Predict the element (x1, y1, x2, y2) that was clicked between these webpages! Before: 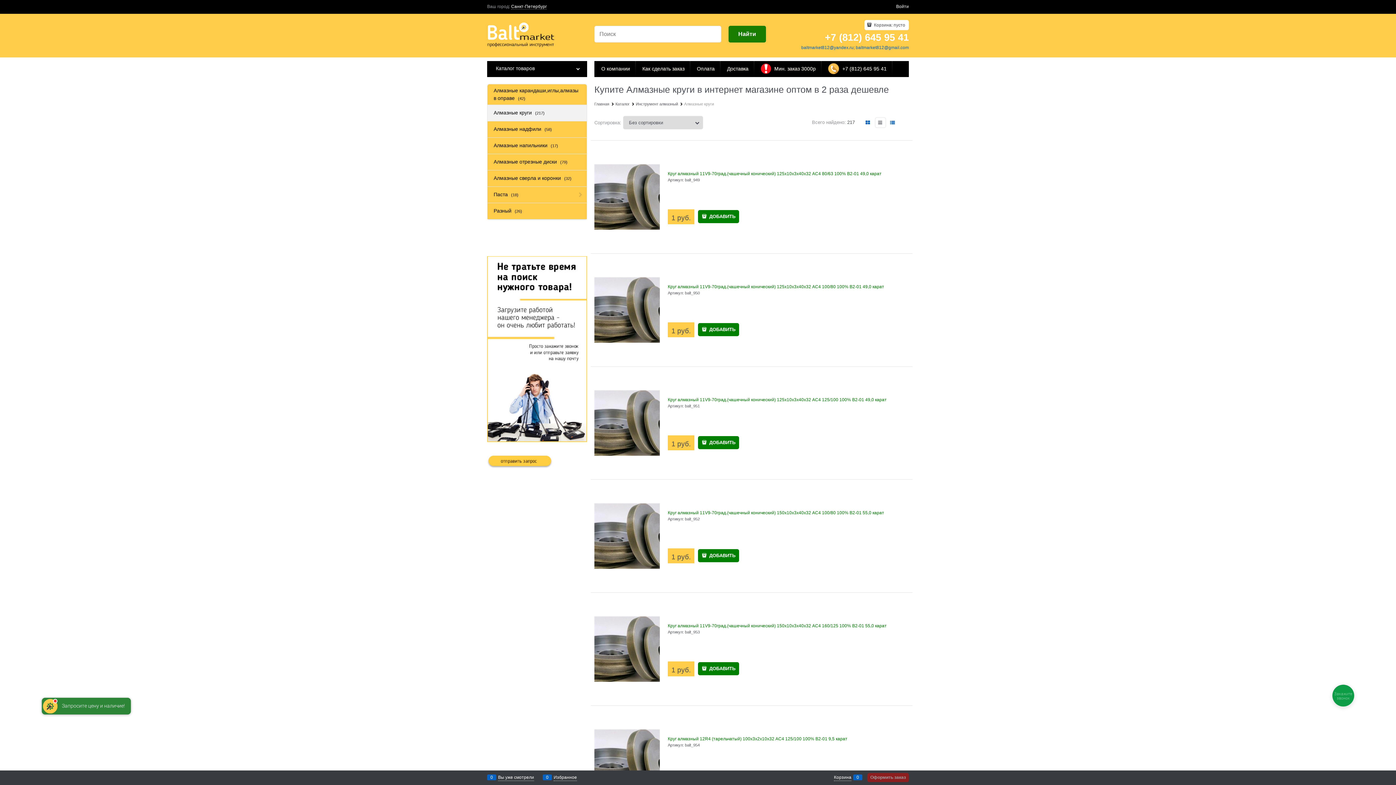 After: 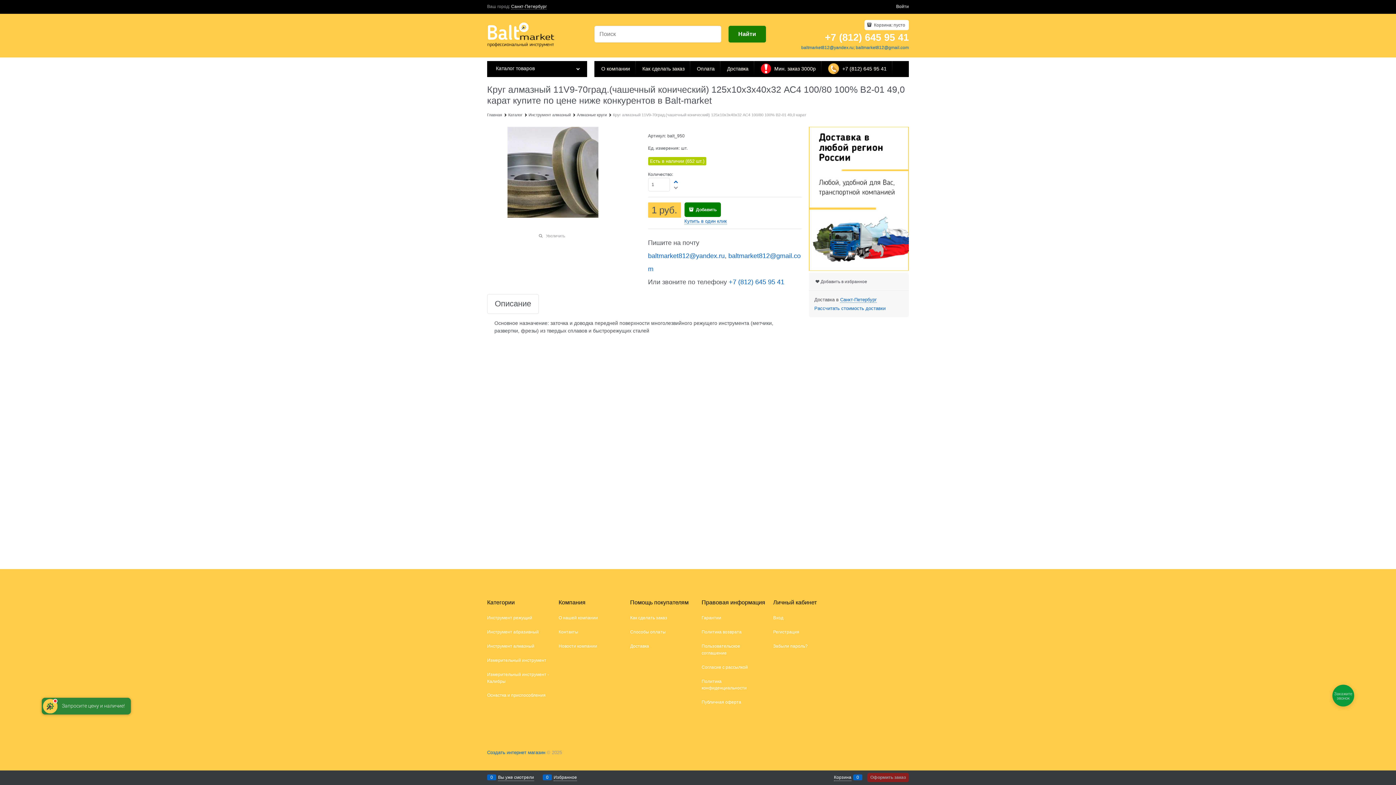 Action: label: Круг алмазный 11V9-70град.(чашечный конический) 125х10х3х40х32 АС4 100/80 100% В2-01 49,0 карат bbox: (668, 283, 909, 290)